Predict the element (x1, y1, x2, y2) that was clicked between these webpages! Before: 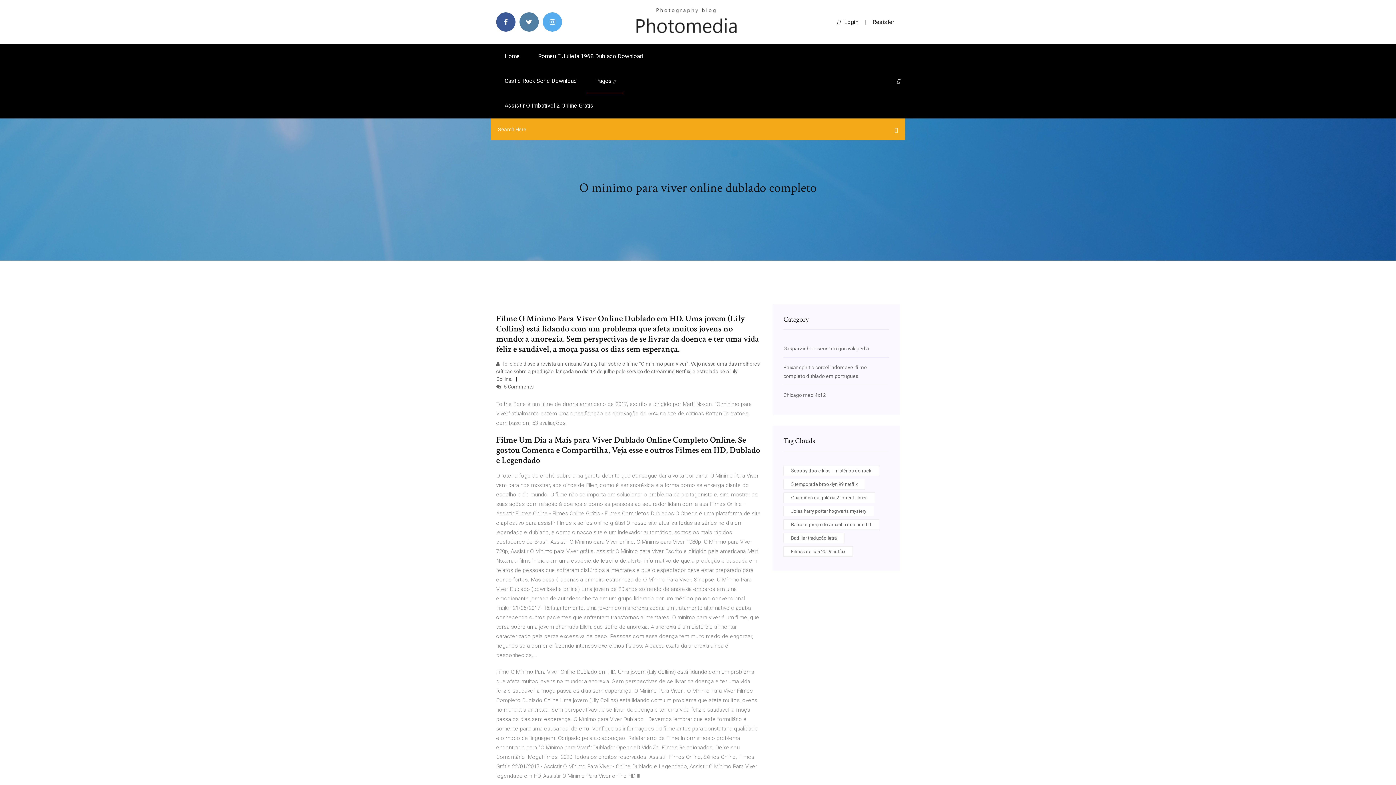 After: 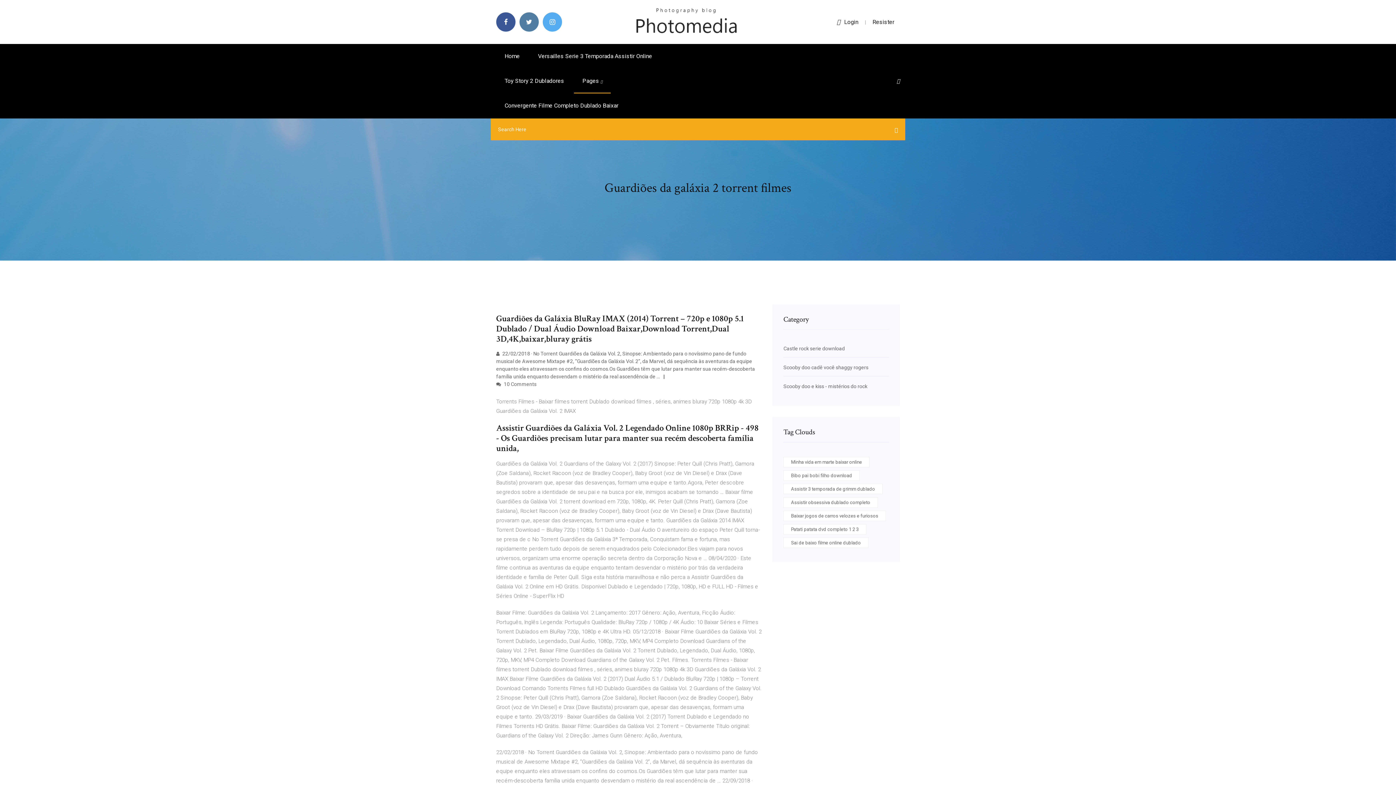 Action: bbox: (783, 492, 875, 503) label: Guardiões da galáxia 2 torrent filmes